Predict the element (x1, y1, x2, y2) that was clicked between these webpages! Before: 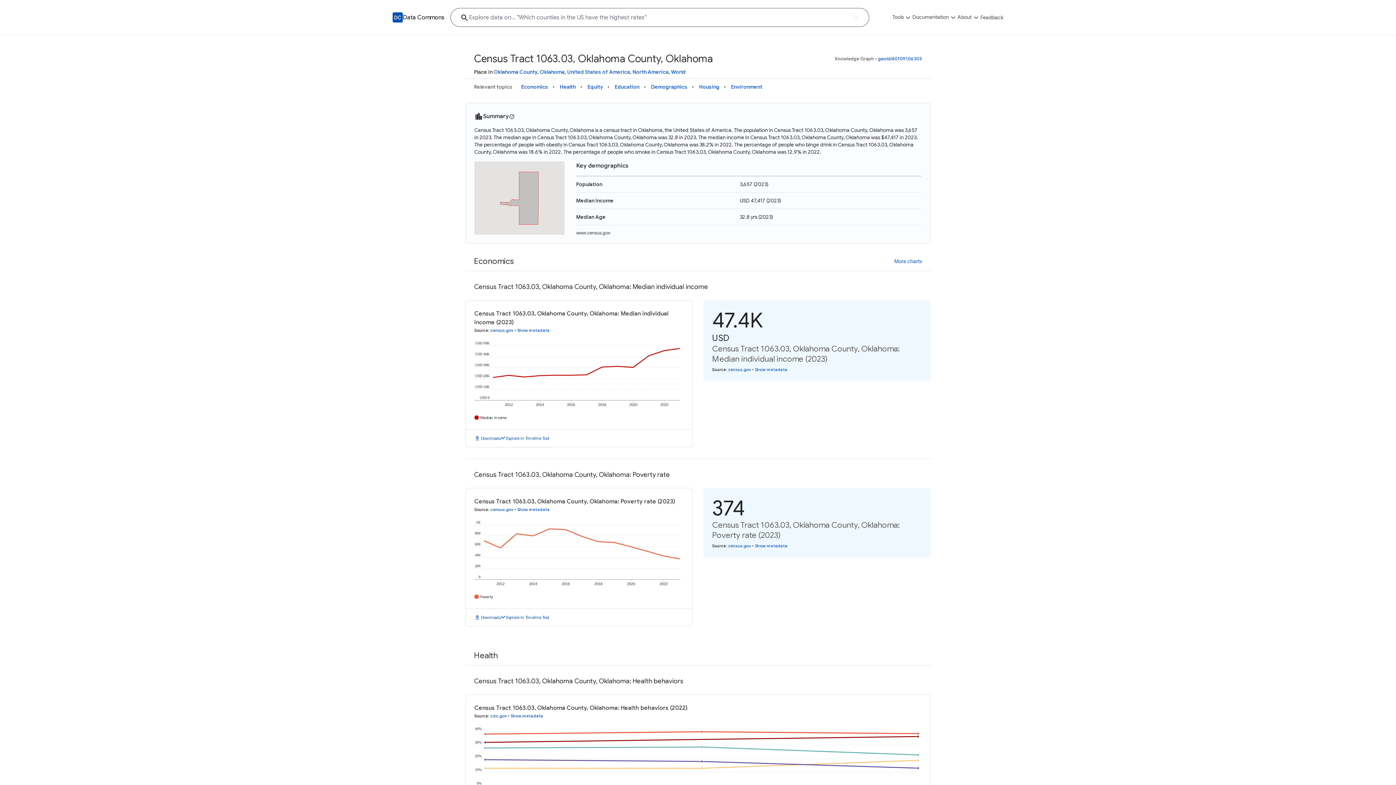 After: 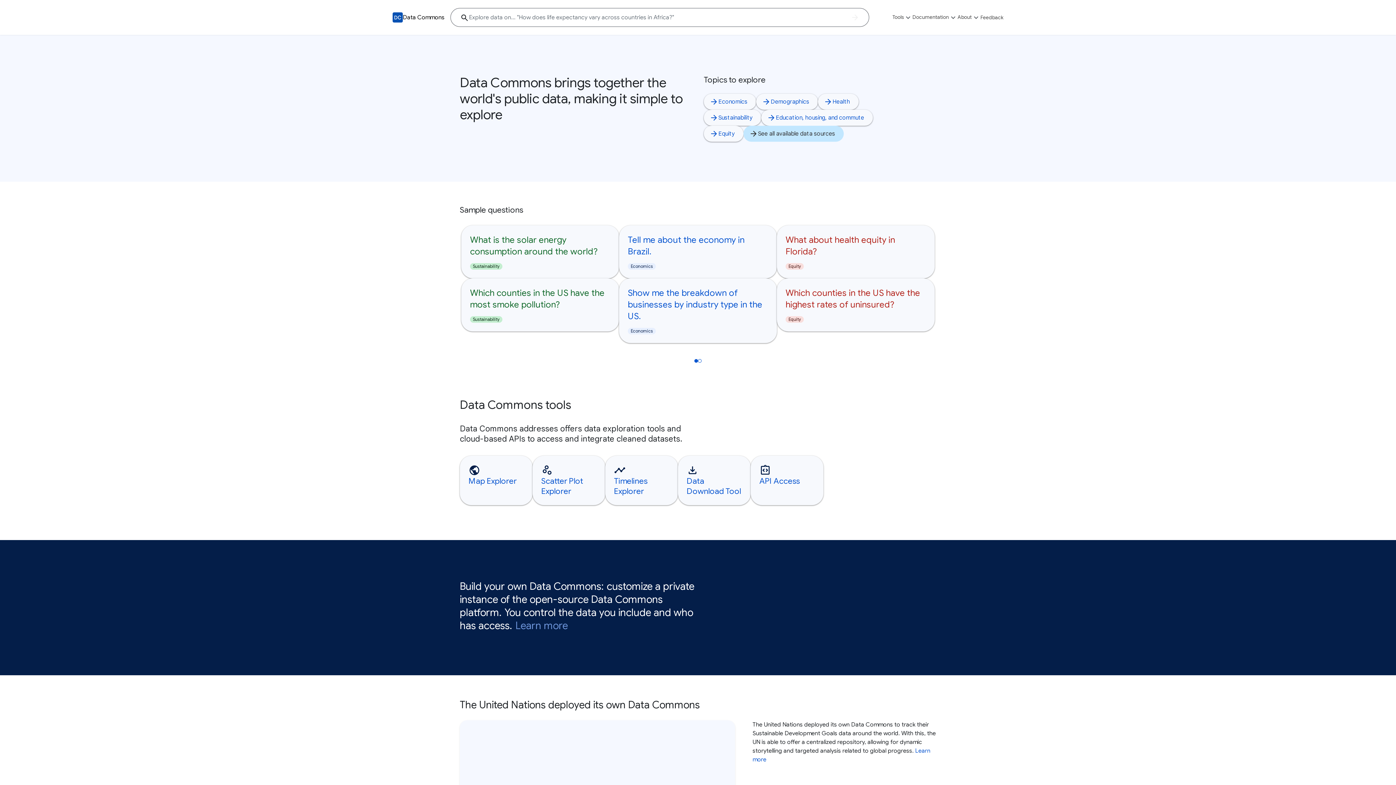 Action: label: Data Commons bbox: (402, 13, 444, 21)